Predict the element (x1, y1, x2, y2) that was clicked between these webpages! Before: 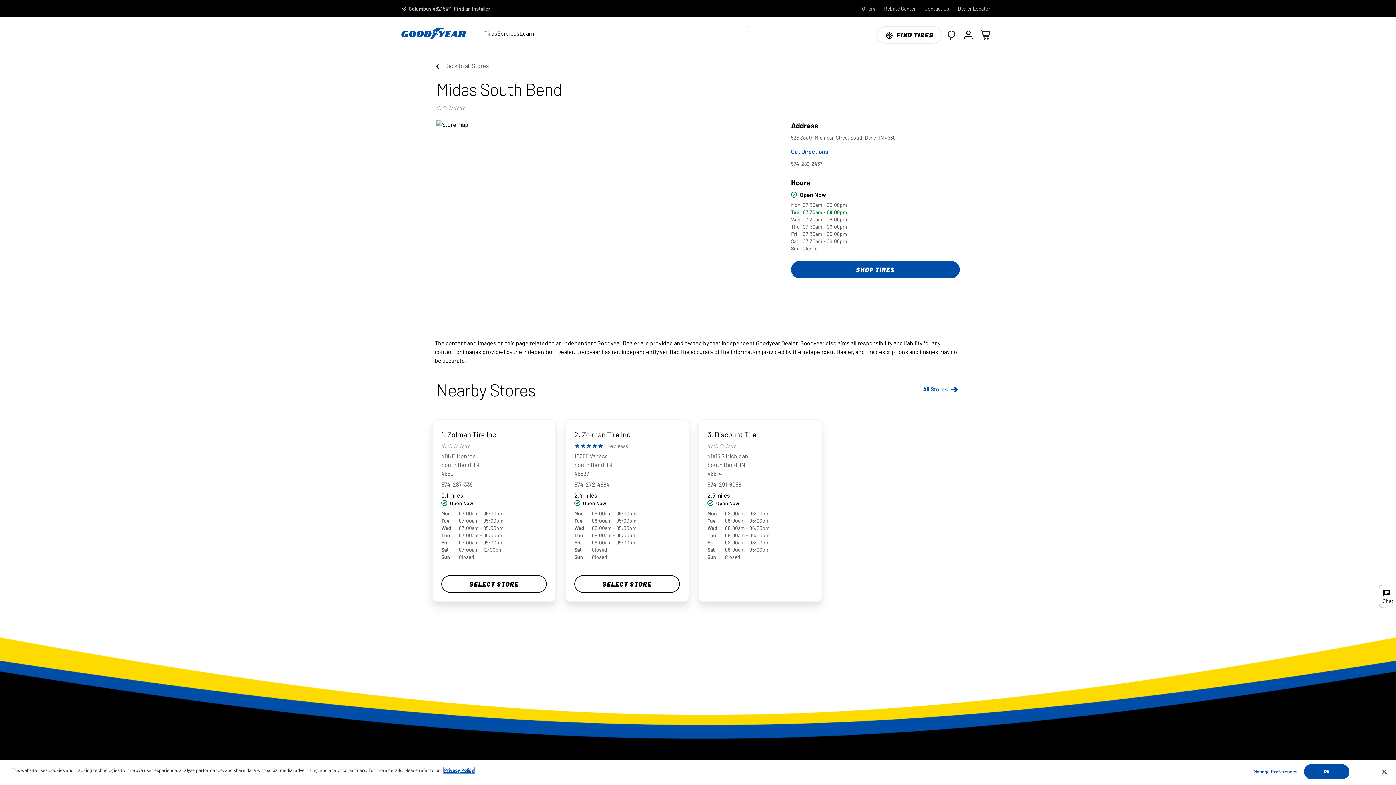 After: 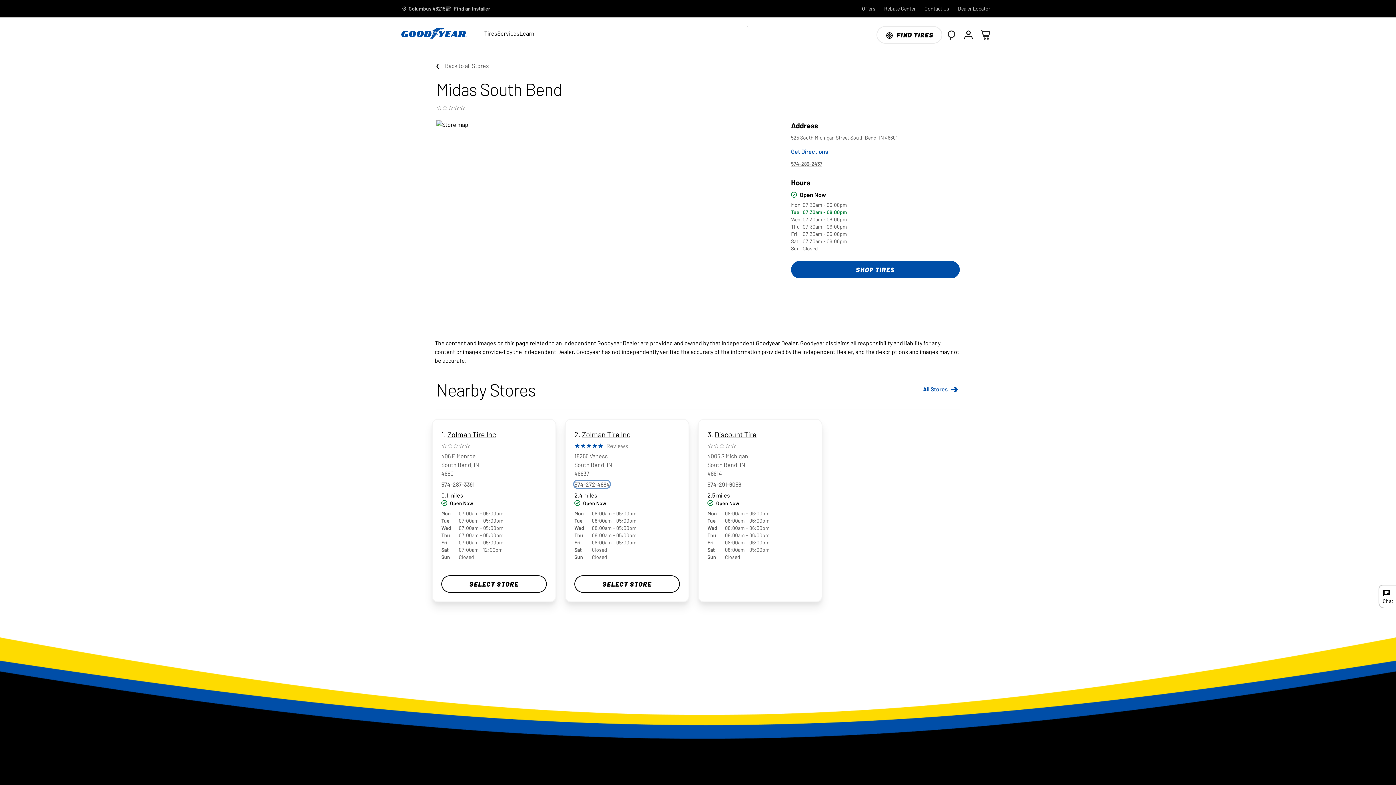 Action: label: 574-272-4884 bbox: (574, 481, 609, 488)